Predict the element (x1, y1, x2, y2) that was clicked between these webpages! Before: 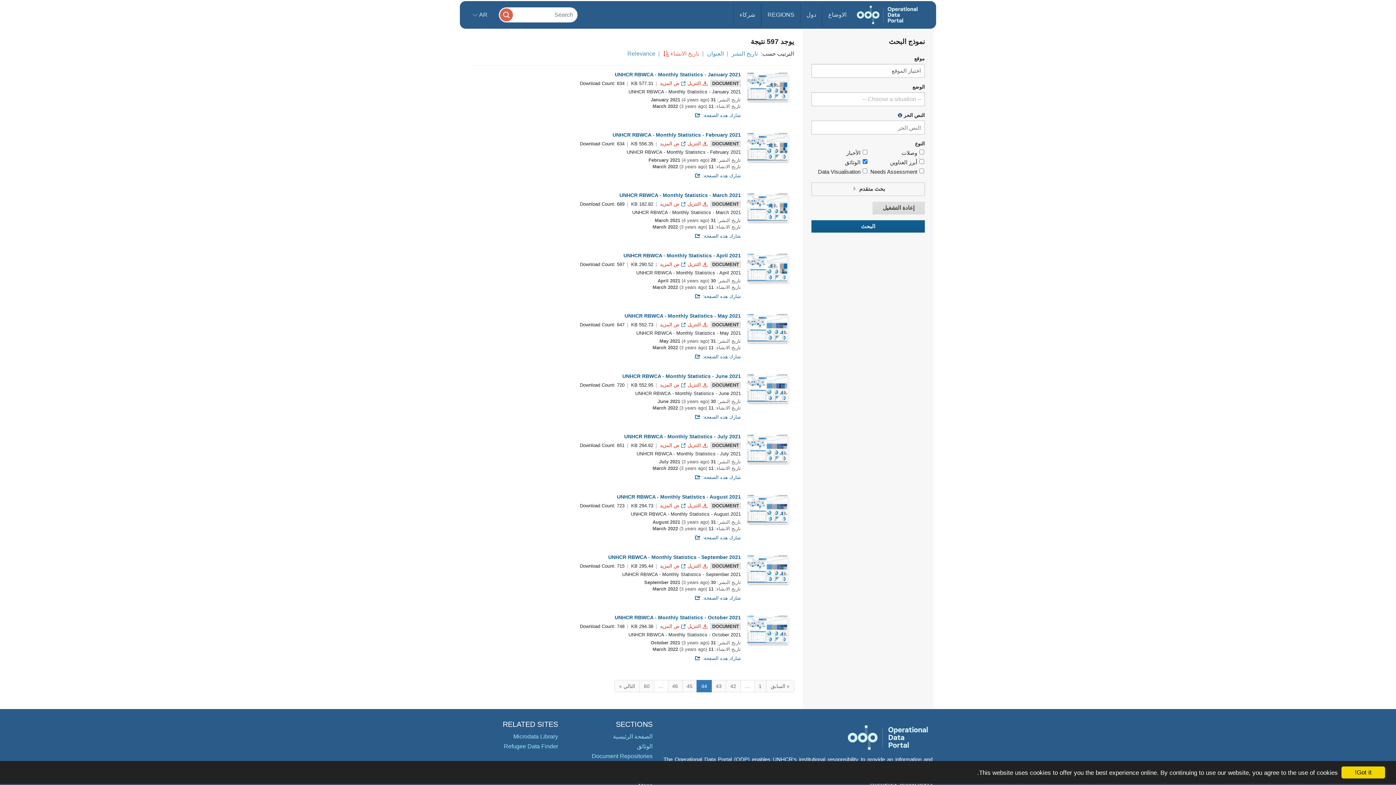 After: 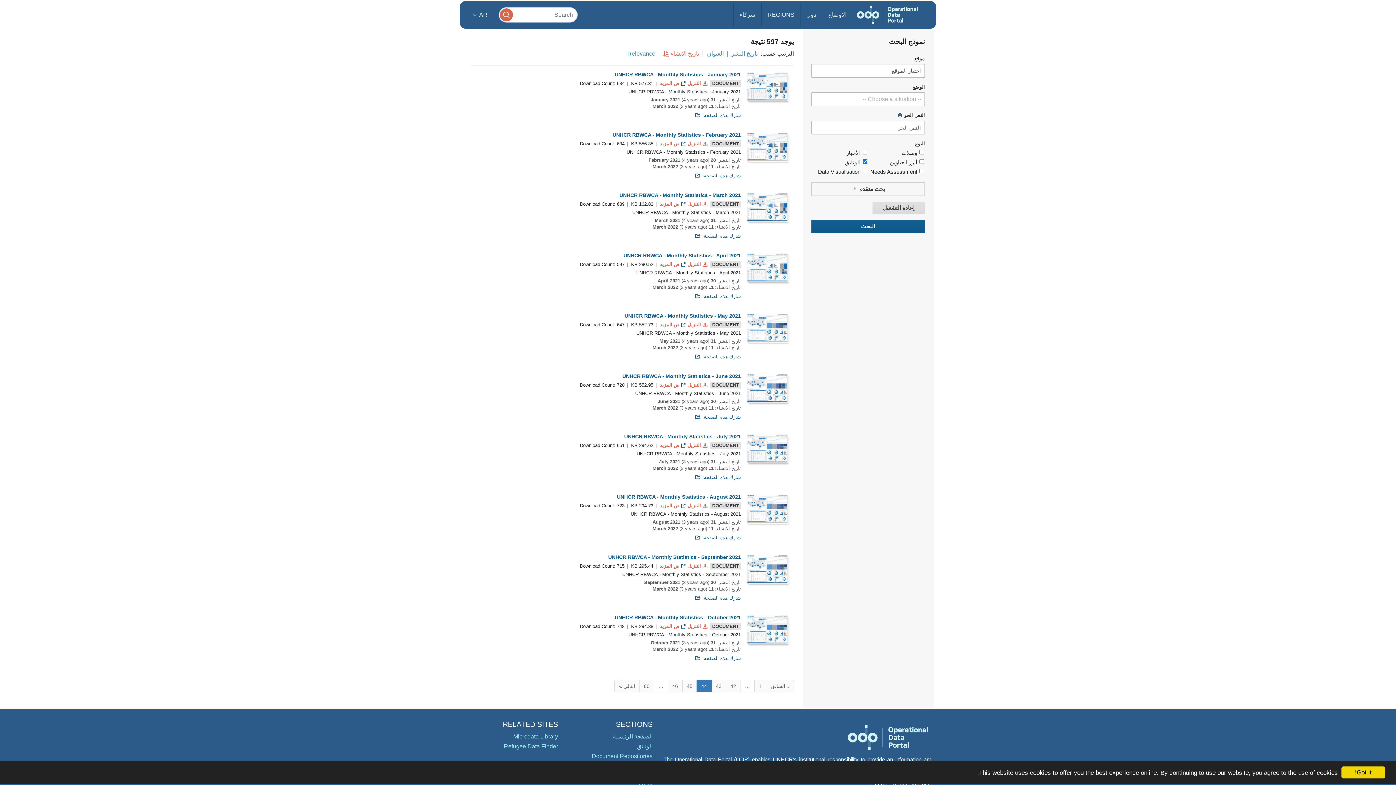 Action: bbox: (747, 434, 787, 462)